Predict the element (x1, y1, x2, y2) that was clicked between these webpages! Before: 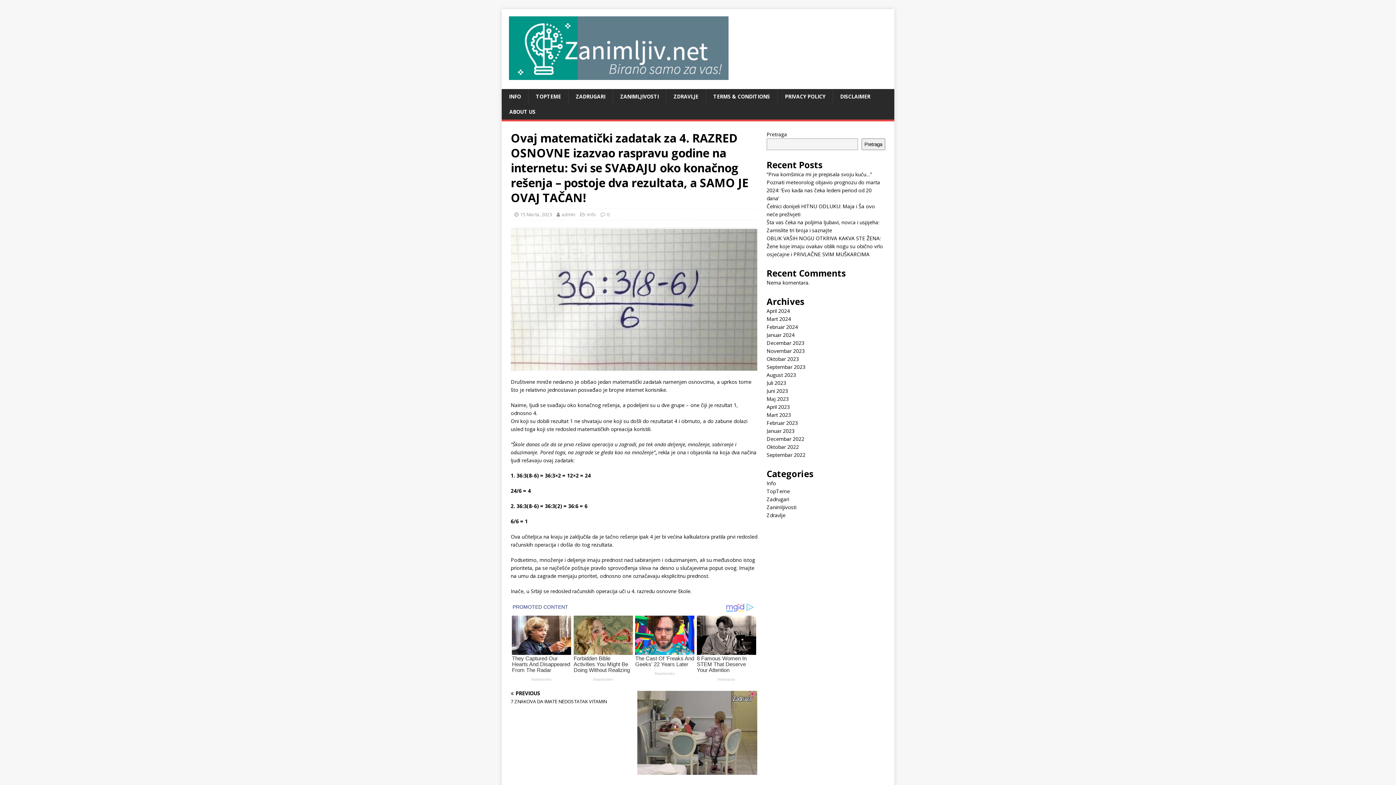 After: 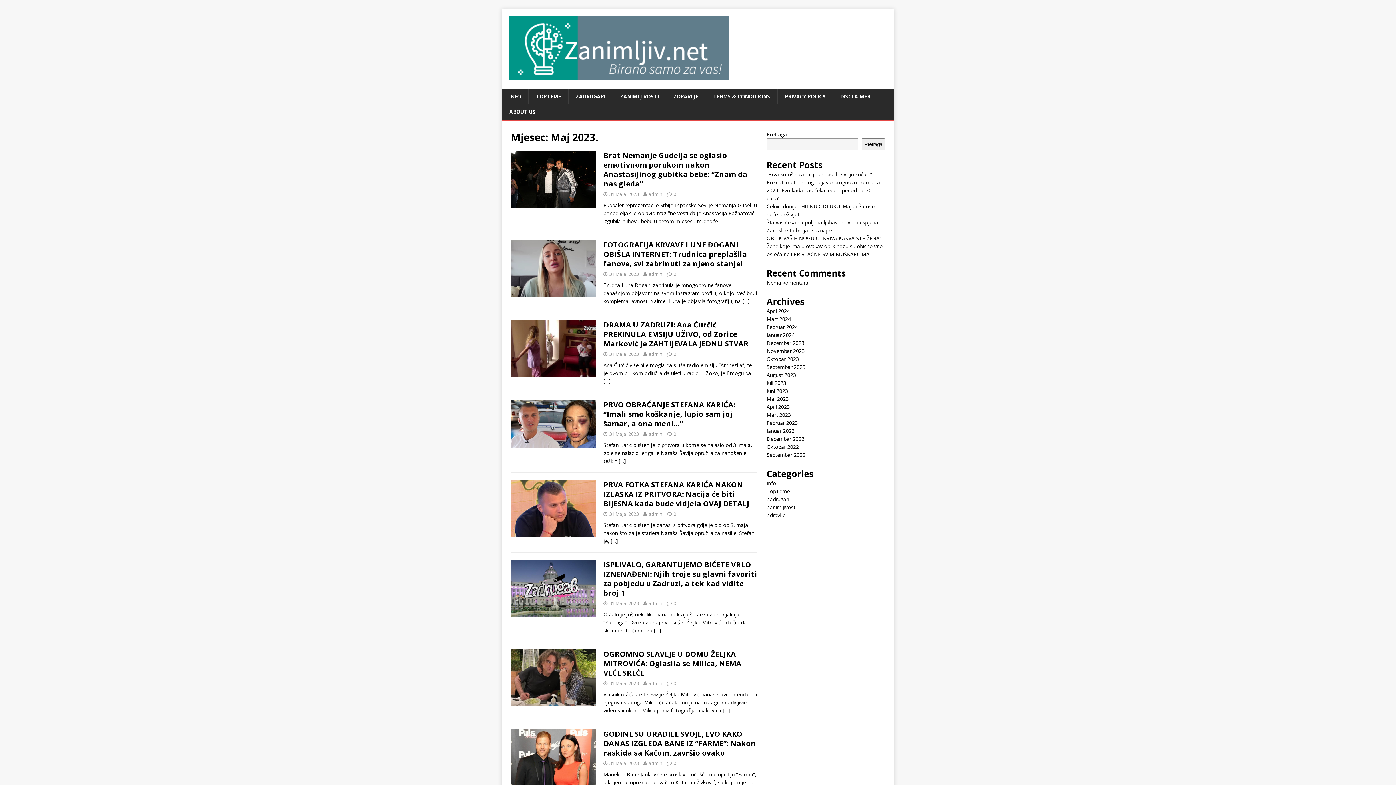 Action: label: Maj 2023 bbox: (766, 395, 789, 402)